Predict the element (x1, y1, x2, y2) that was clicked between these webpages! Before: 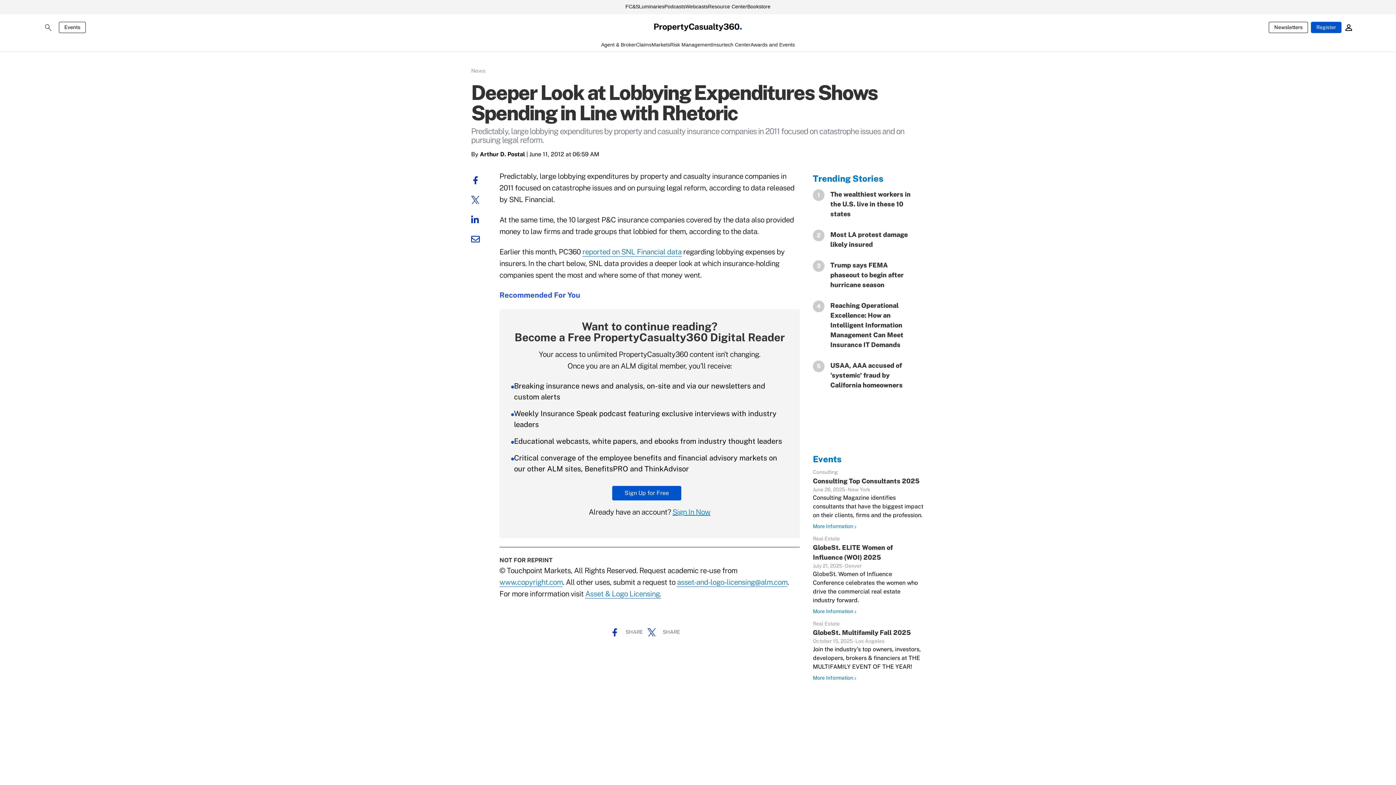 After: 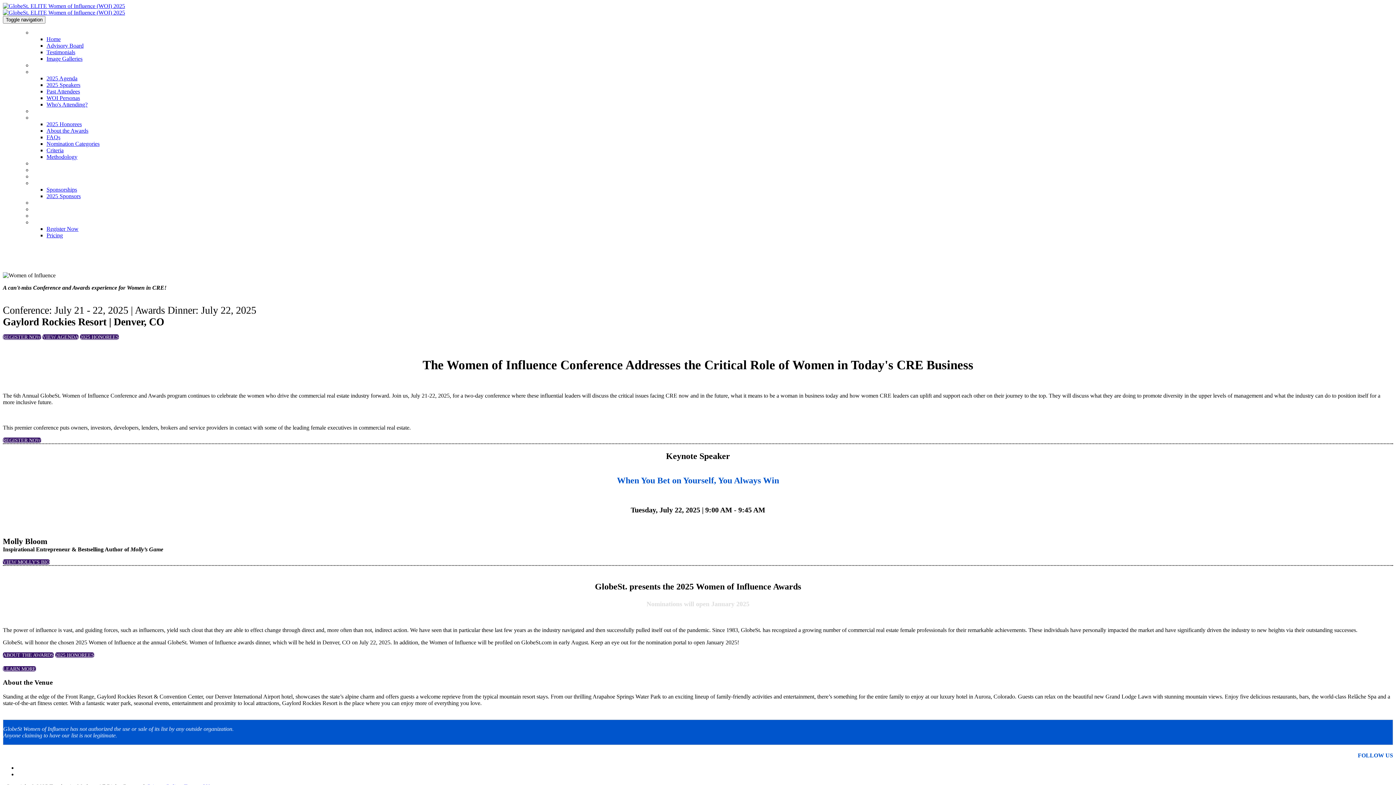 Action: bbox: (813, 639, 857, 646) label: More Information